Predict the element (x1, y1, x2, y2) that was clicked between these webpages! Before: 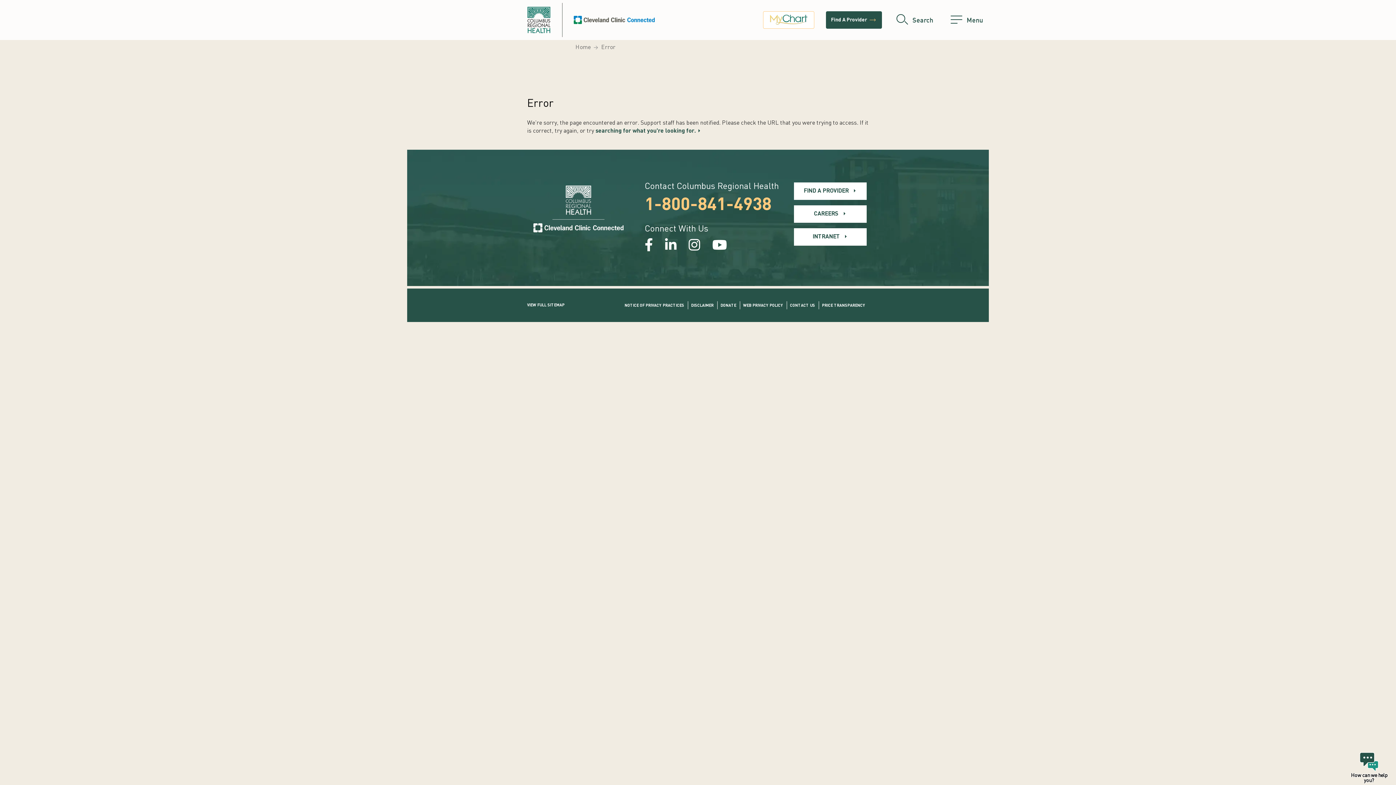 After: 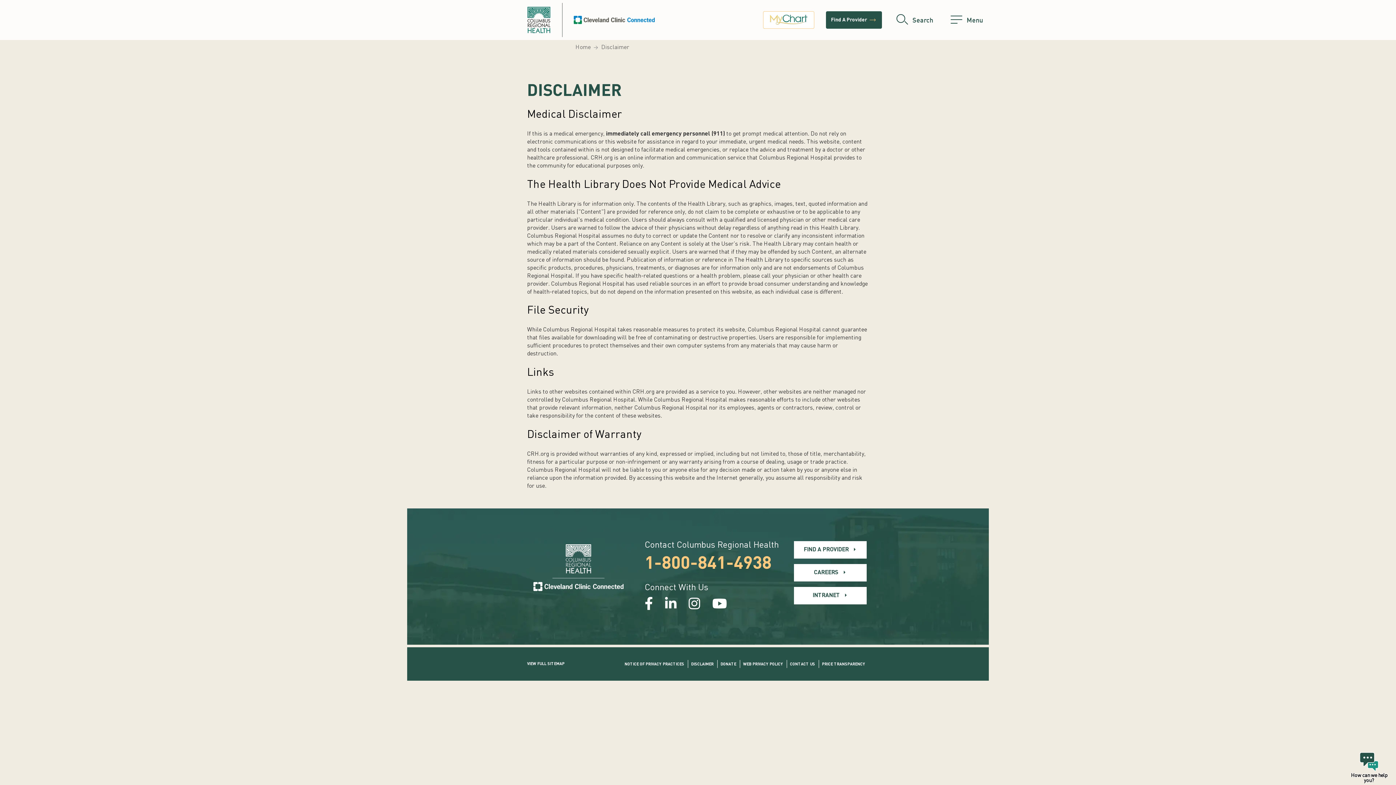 Action: bbox: (691, 303, 713, 307) label: DISCLAIMER